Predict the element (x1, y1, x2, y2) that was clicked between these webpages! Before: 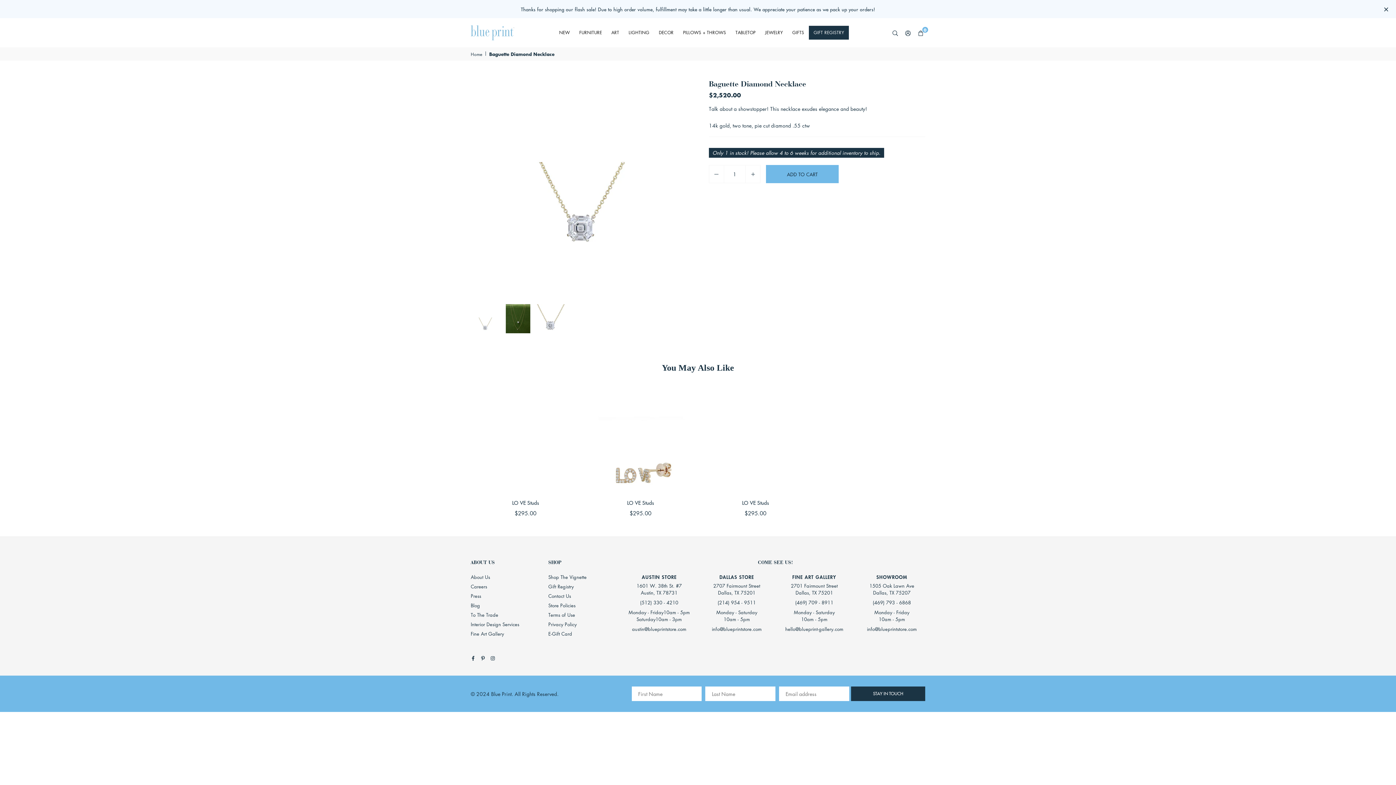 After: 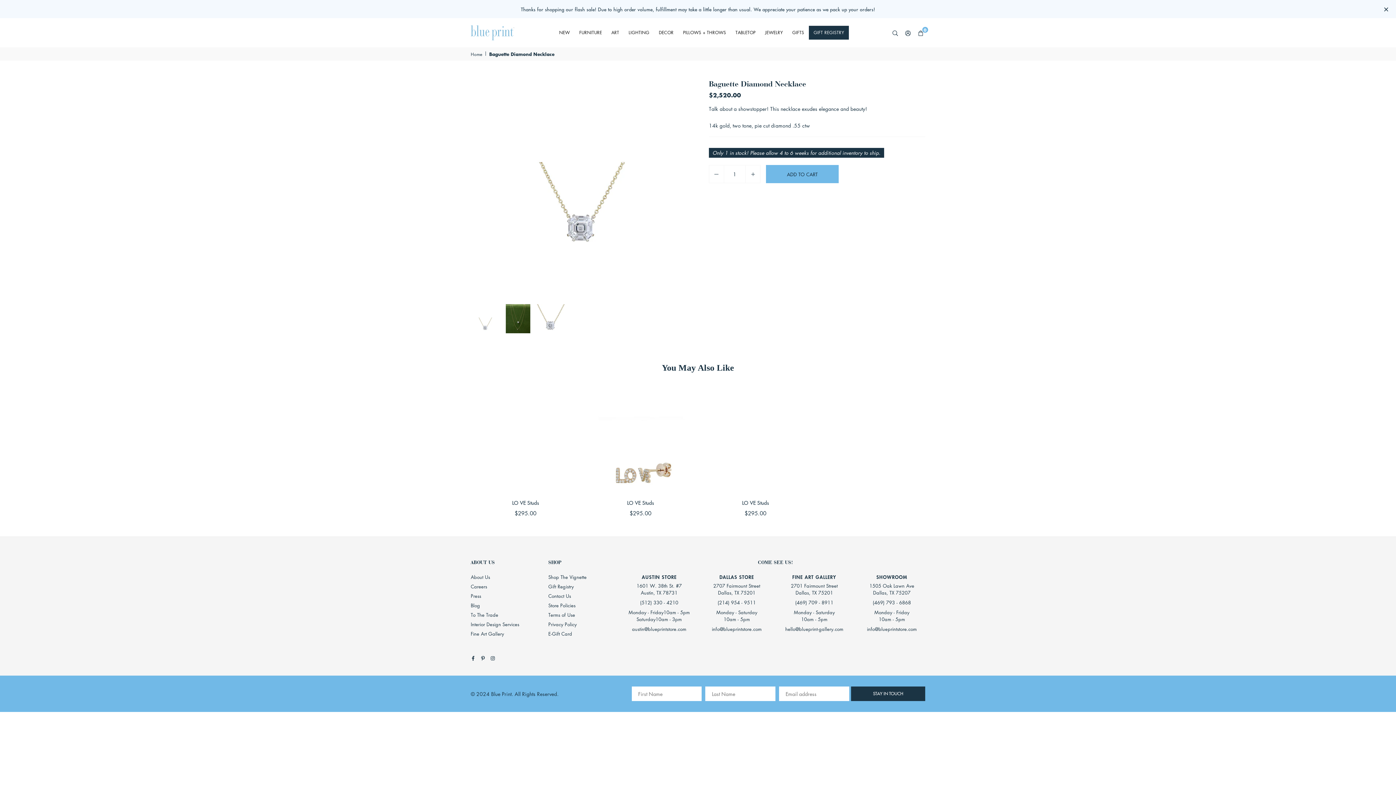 Action: label: Decrease quantity bbox: (709, 165, 724, 182)